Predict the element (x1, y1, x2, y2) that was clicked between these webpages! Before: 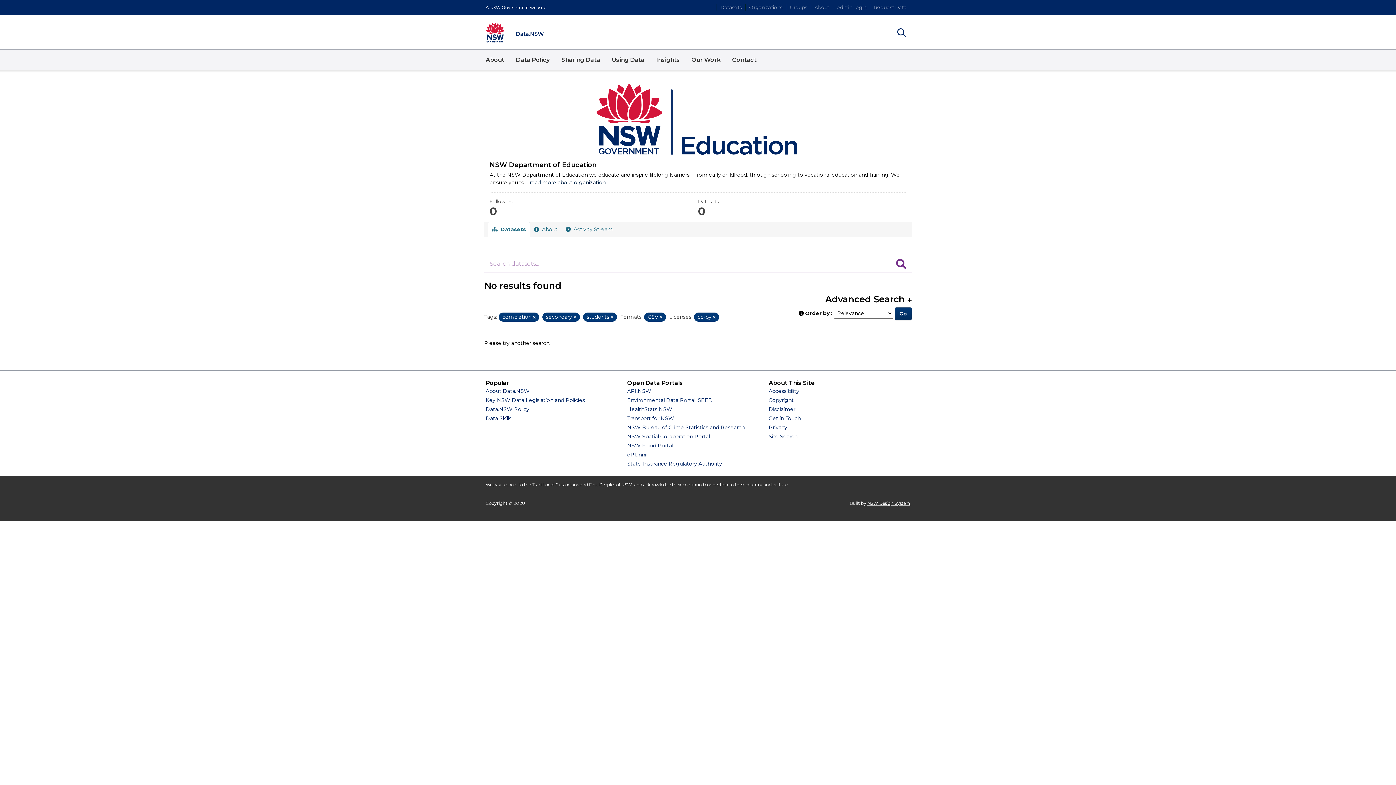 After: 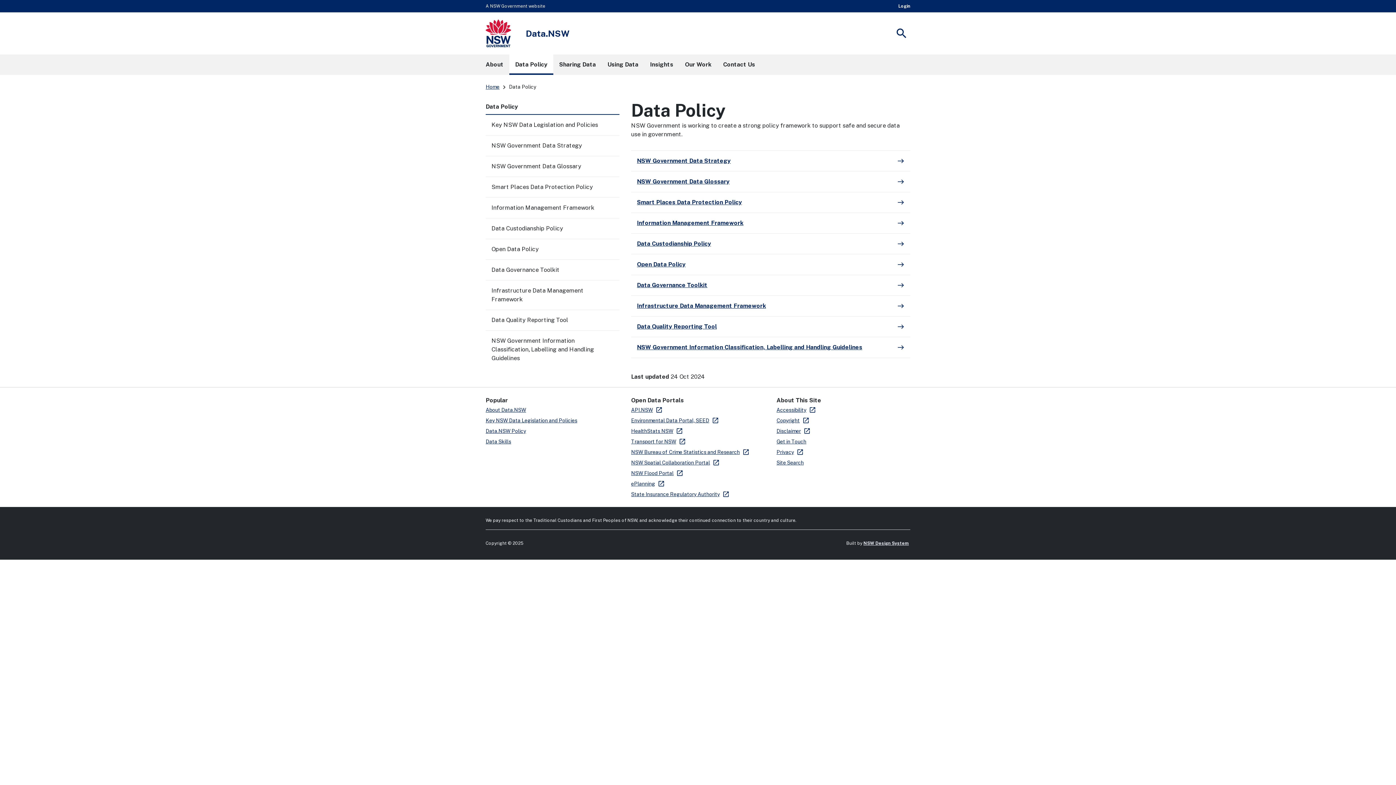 Action: bbox: (510, 49, 555, 70) label: Data Policy